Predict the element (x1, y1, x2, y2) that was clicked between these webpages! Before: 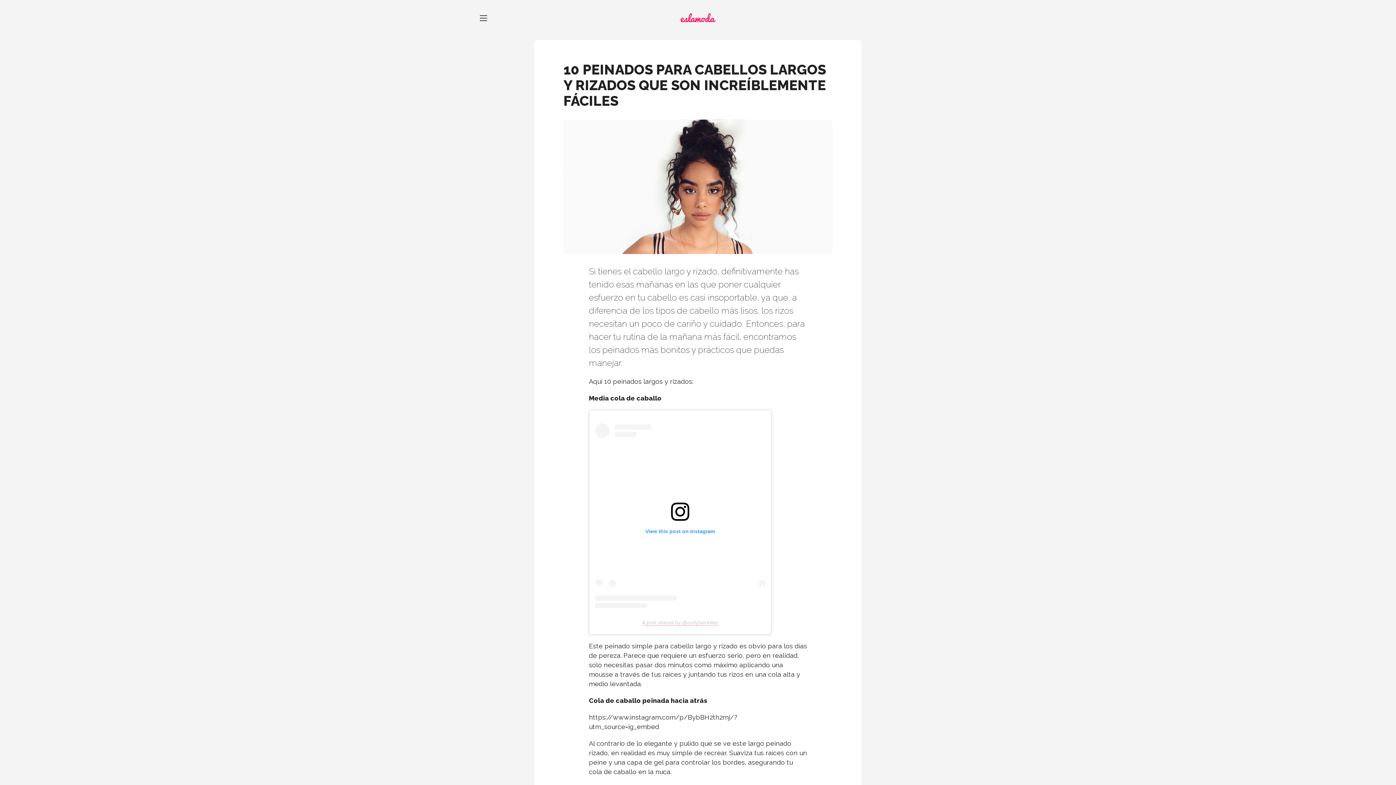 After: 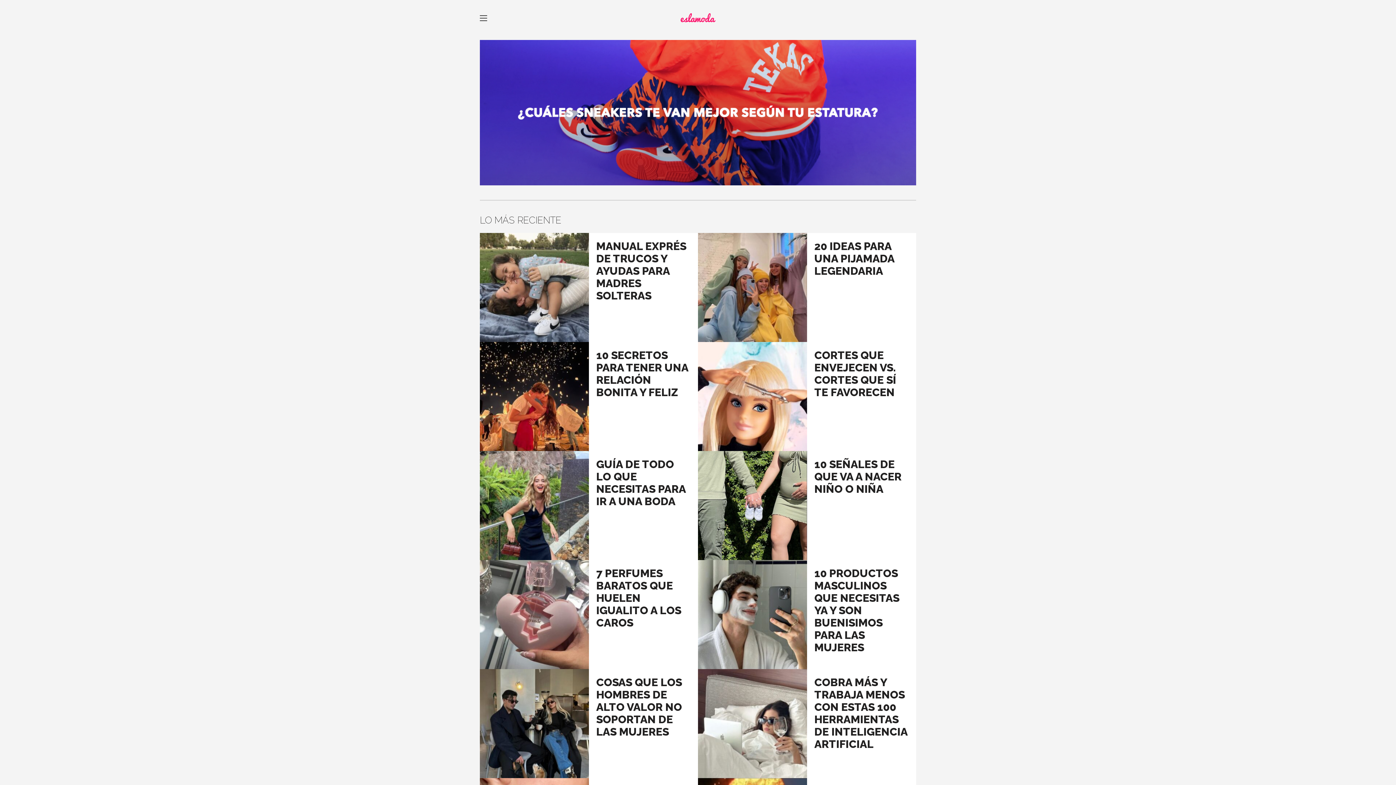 Action: bbox: (610, 0, 785, 40) label: eslamoda